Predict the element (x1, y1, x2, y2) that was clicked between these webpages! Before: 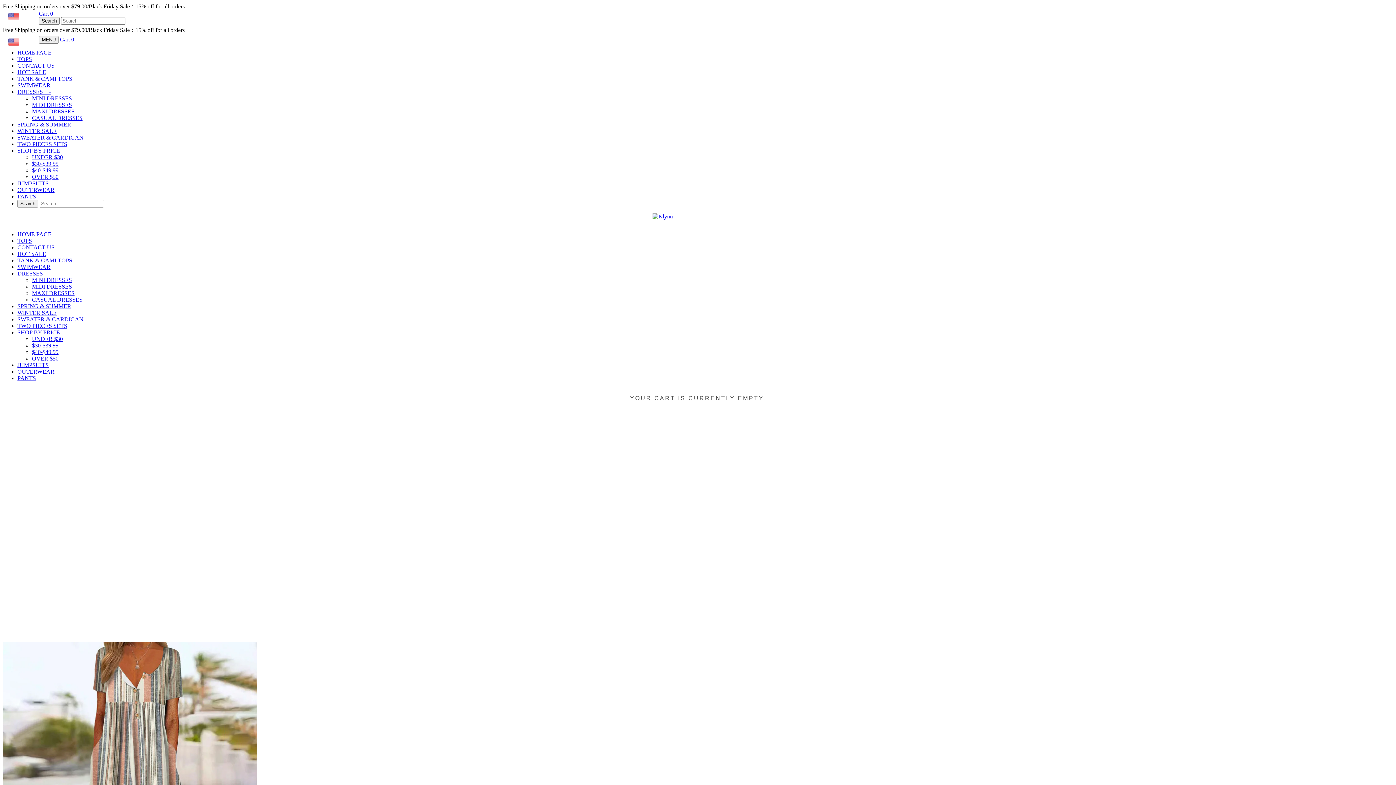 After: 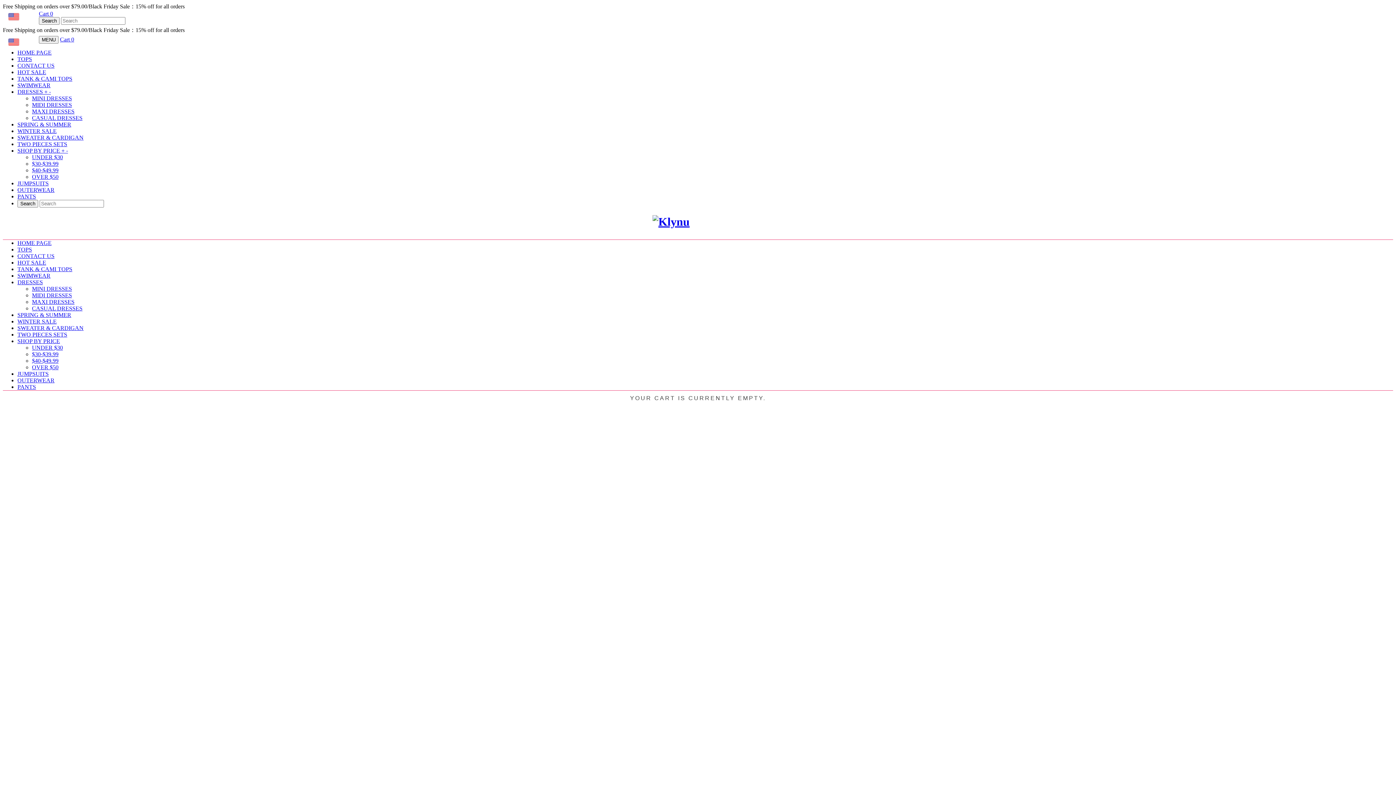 Action: label: HOME PAGE bbox: (17, 231, 51, 237)